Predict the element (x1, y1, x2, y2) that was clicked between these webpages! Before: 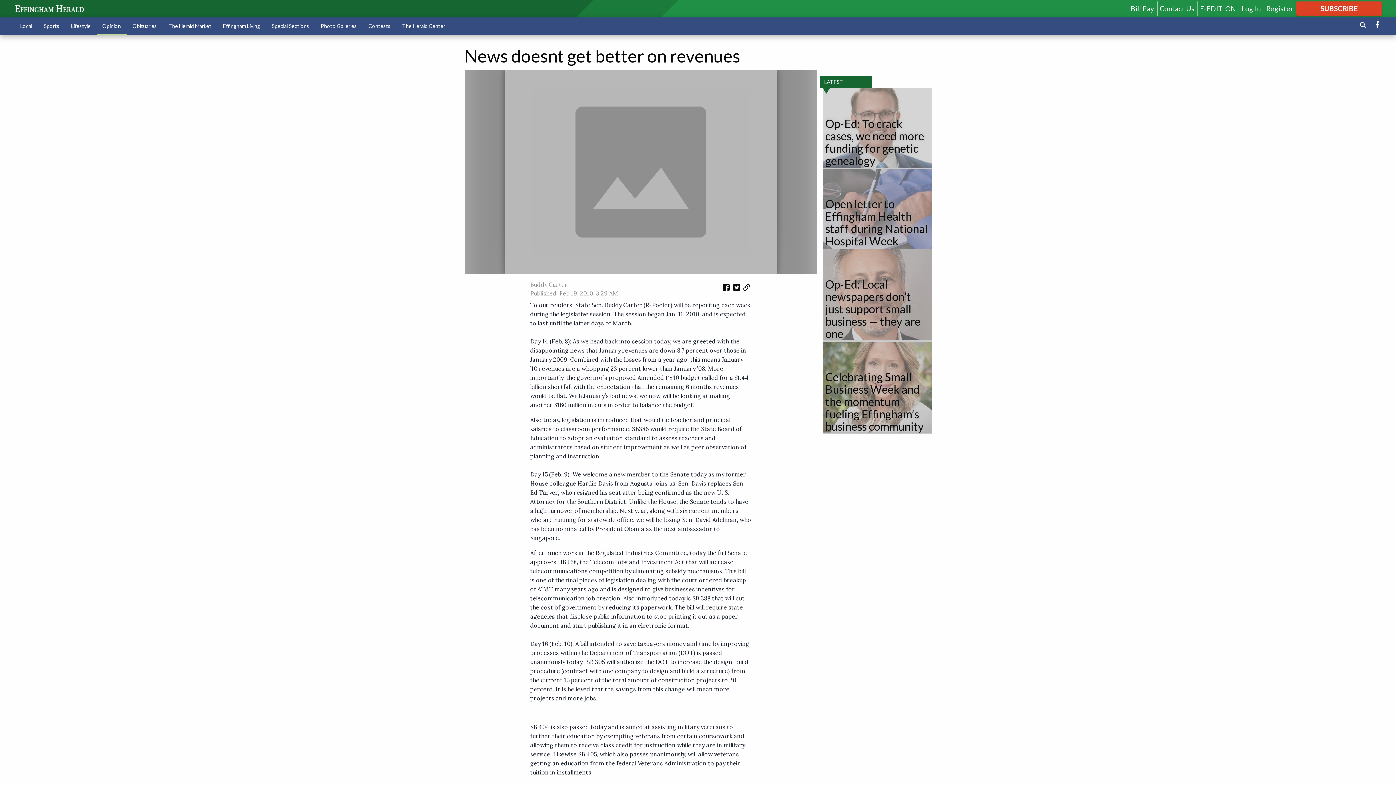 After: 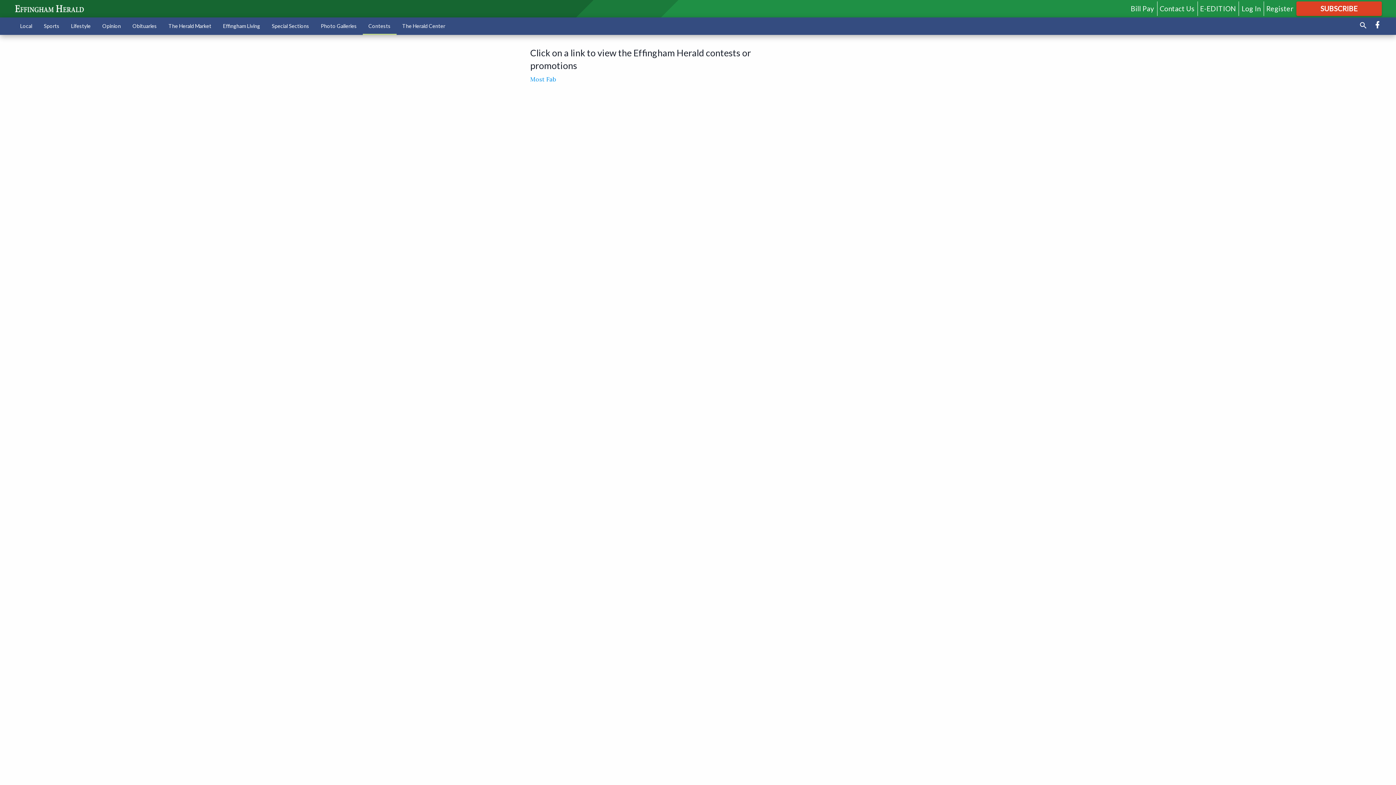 Action: bbox: (362, 18, 396, 33) label: Contests